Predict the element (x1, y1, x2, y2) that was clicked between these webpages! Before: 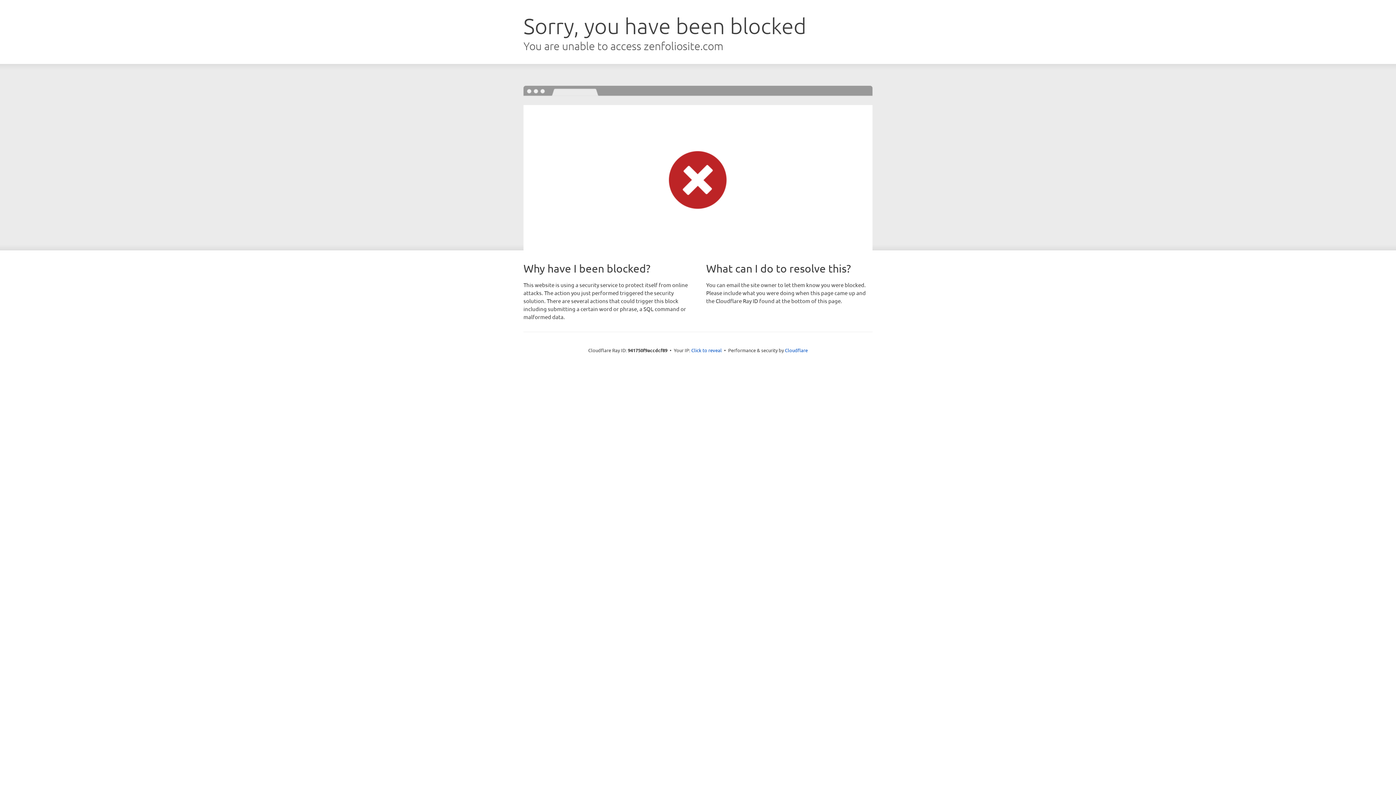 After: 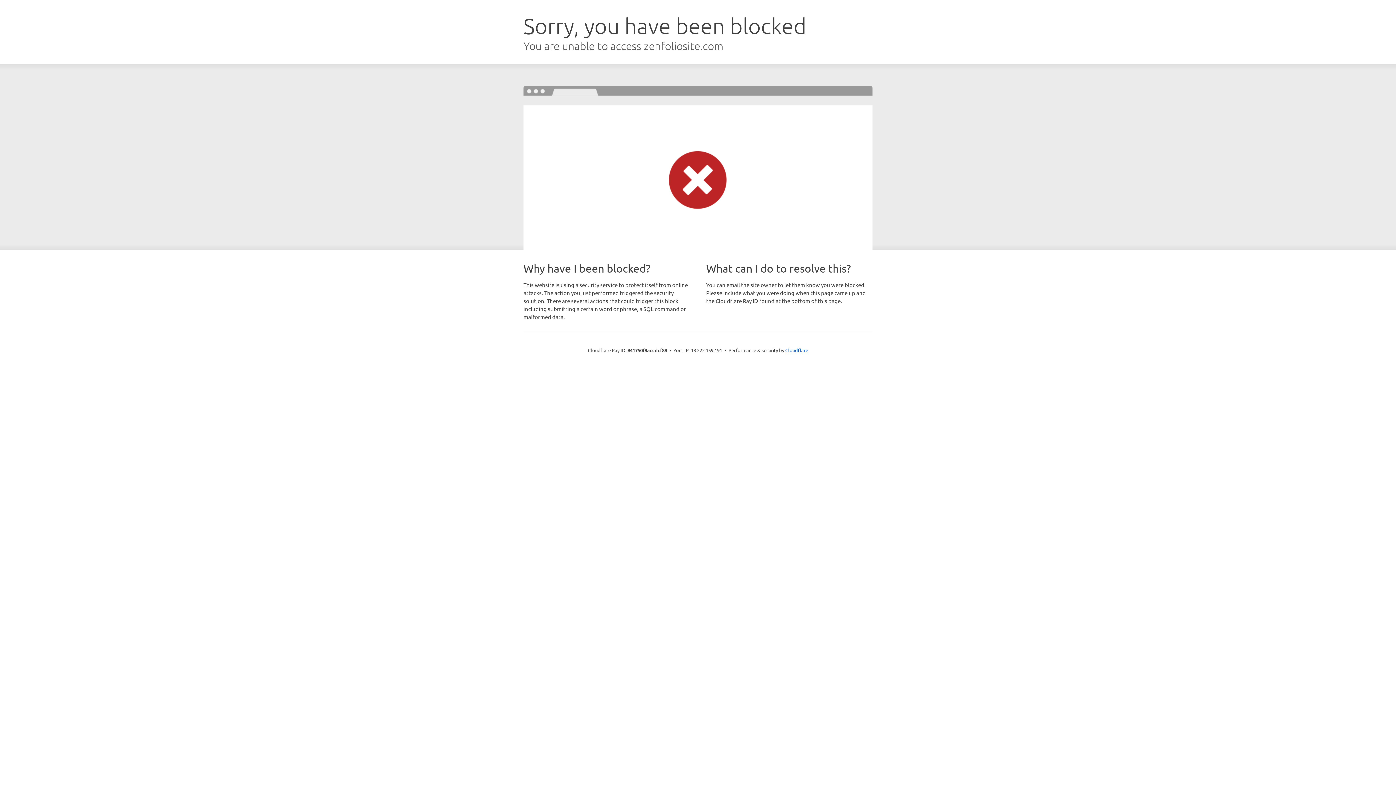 Action: label: Click to reveal bbox: (691, 346, 722, 353)